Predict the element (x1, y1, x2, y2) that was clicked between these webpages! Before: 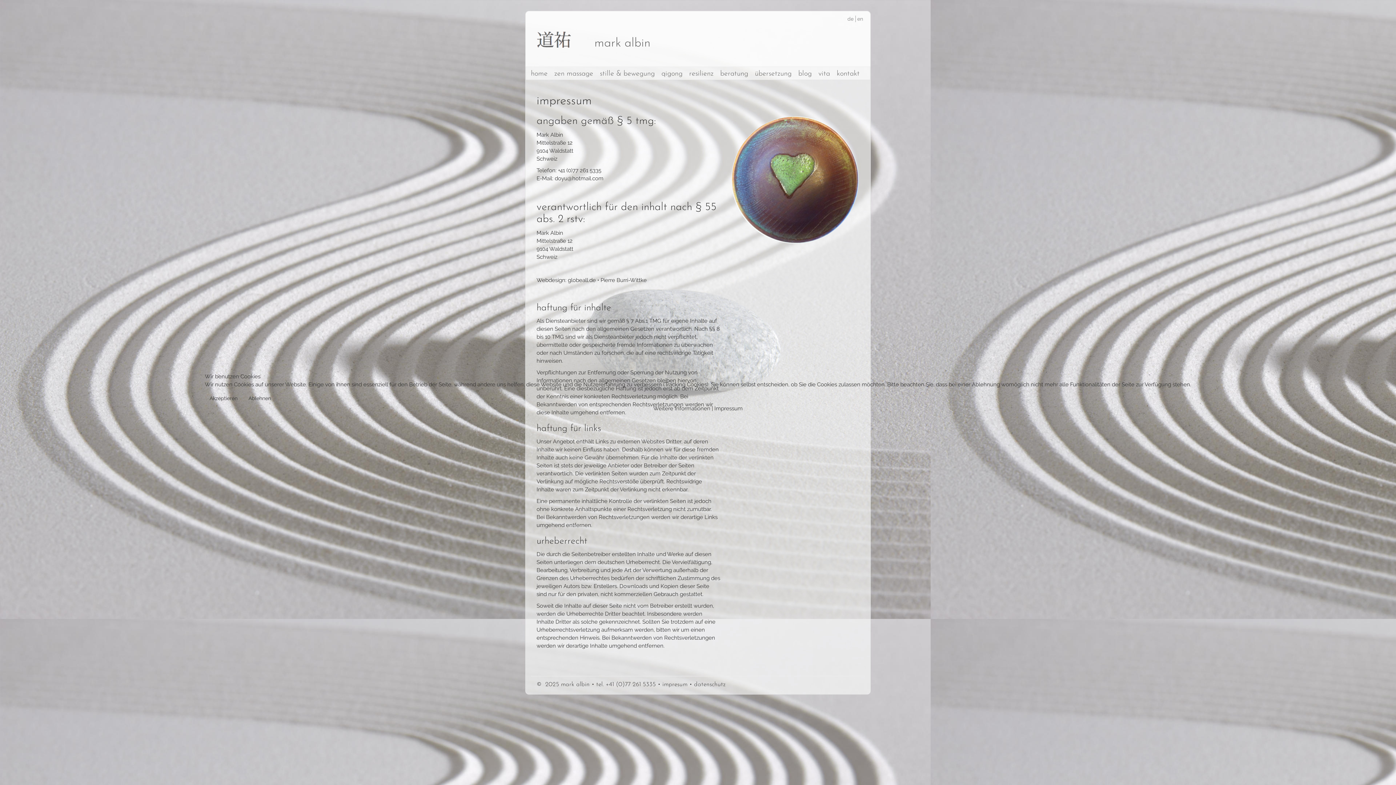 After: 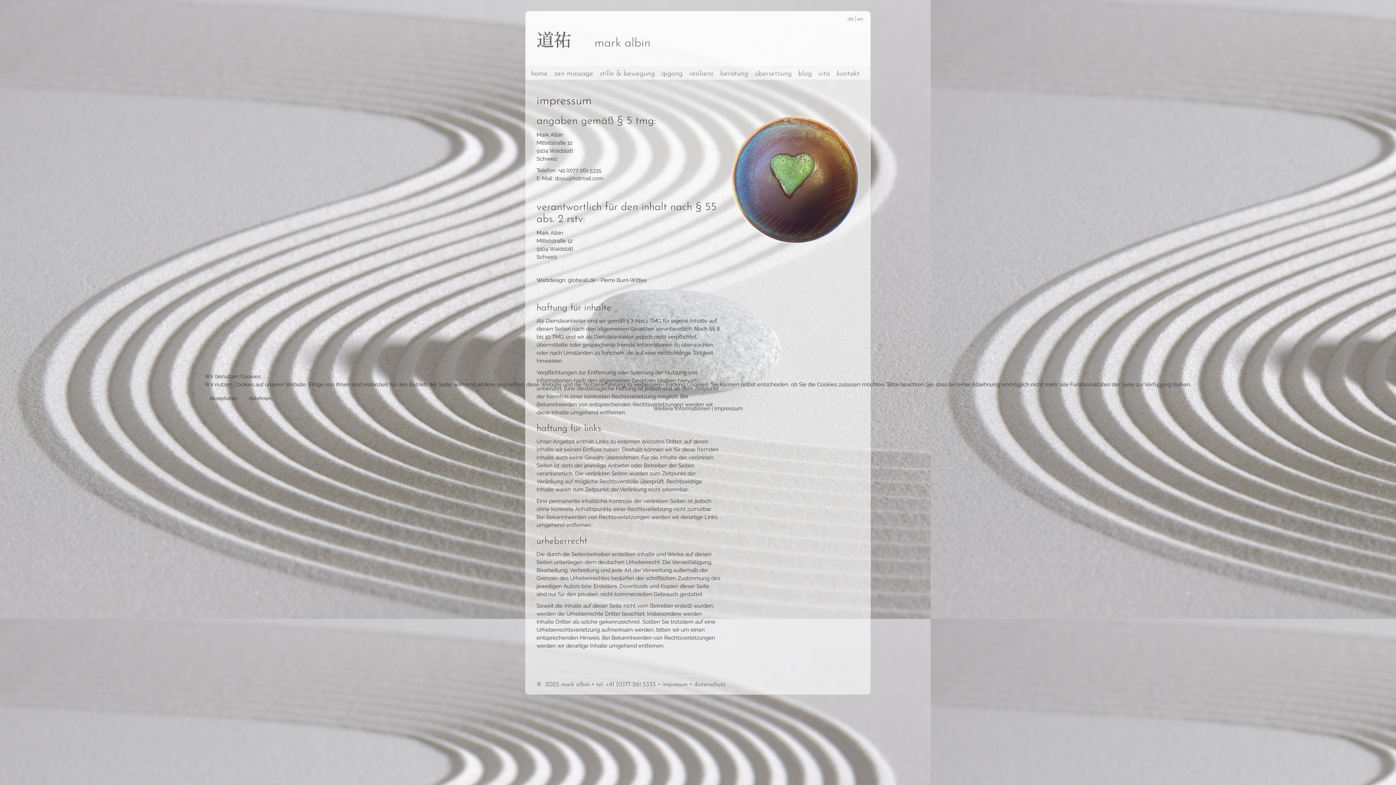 Action: bbox: (243, 392, 275, 404) label: Ablehnen